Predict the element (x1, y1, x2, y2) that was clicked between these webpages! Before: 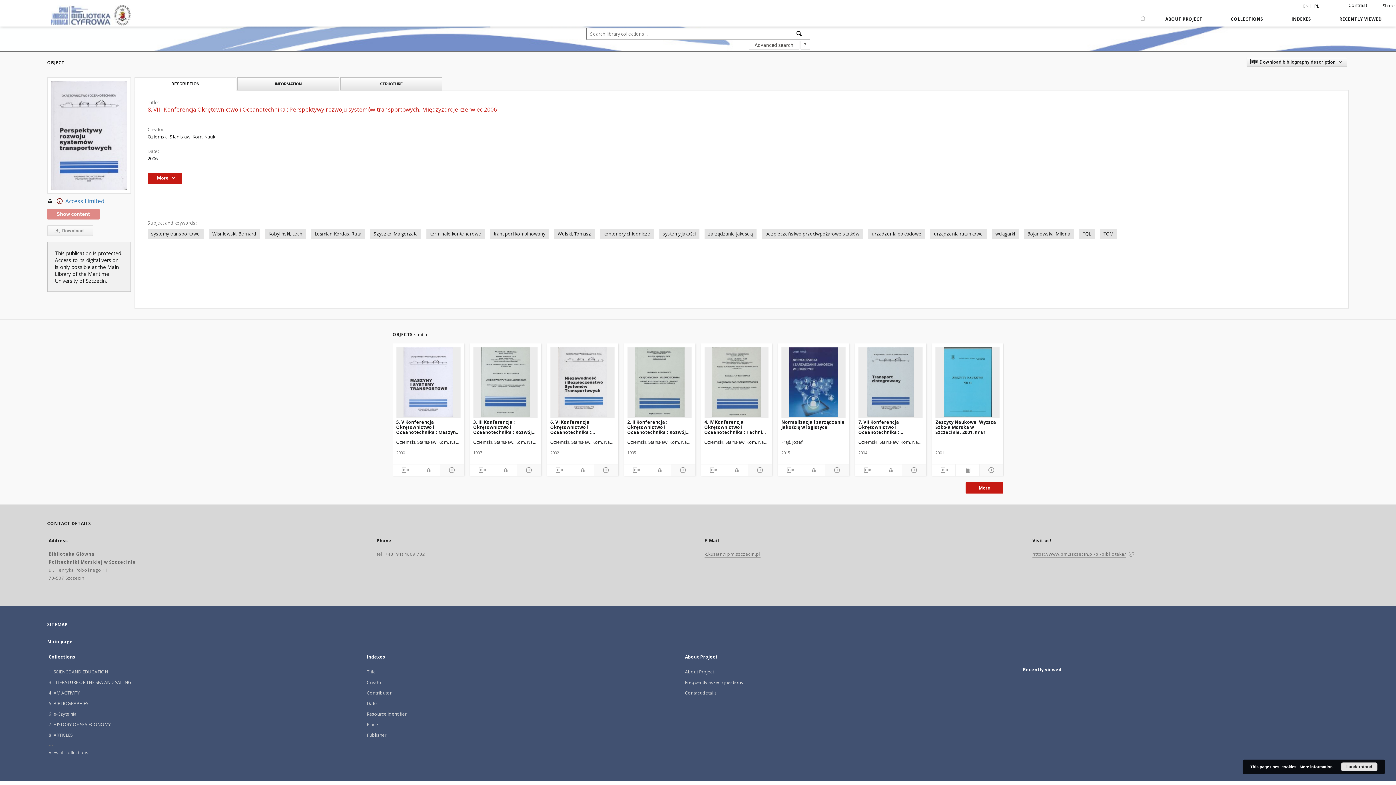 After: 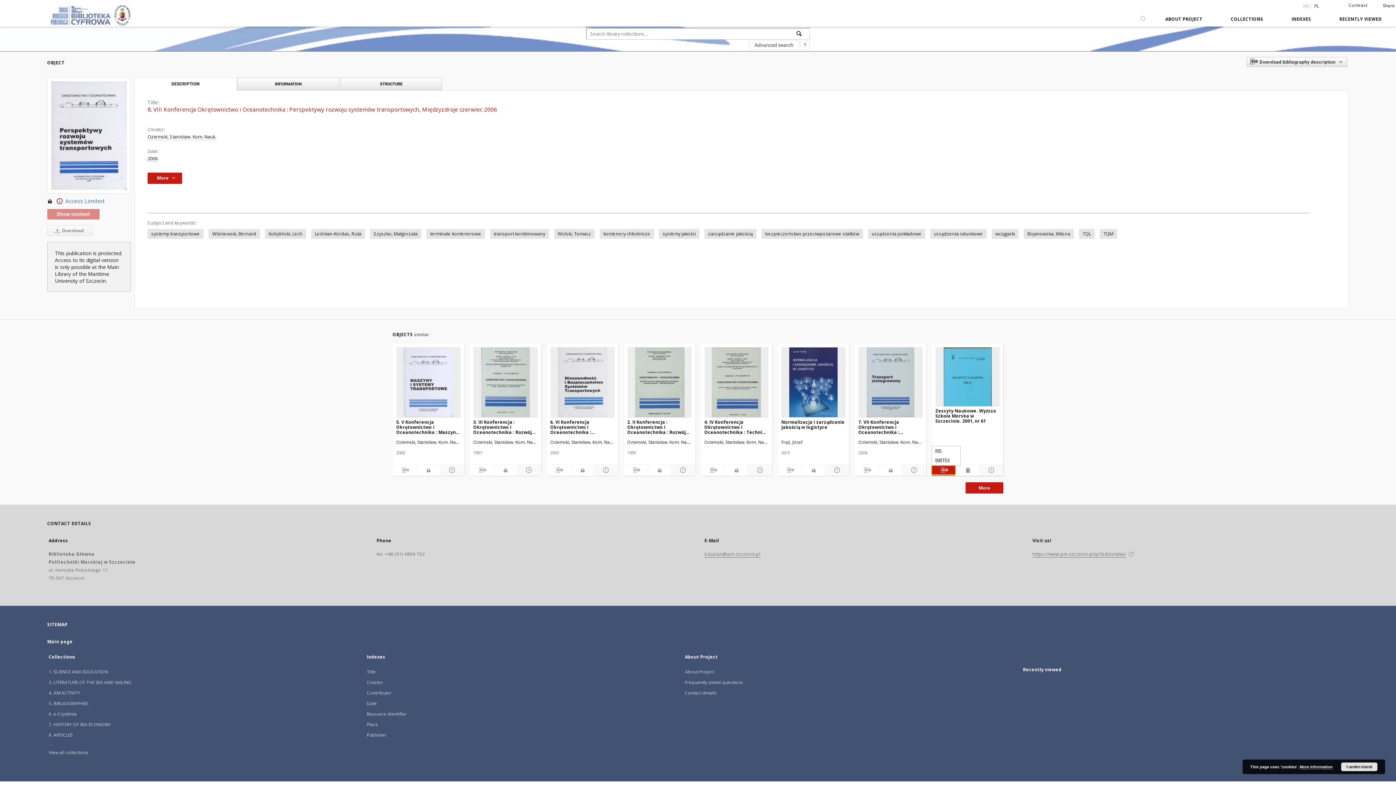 Action: bbox: (932, 465, 955, 474)